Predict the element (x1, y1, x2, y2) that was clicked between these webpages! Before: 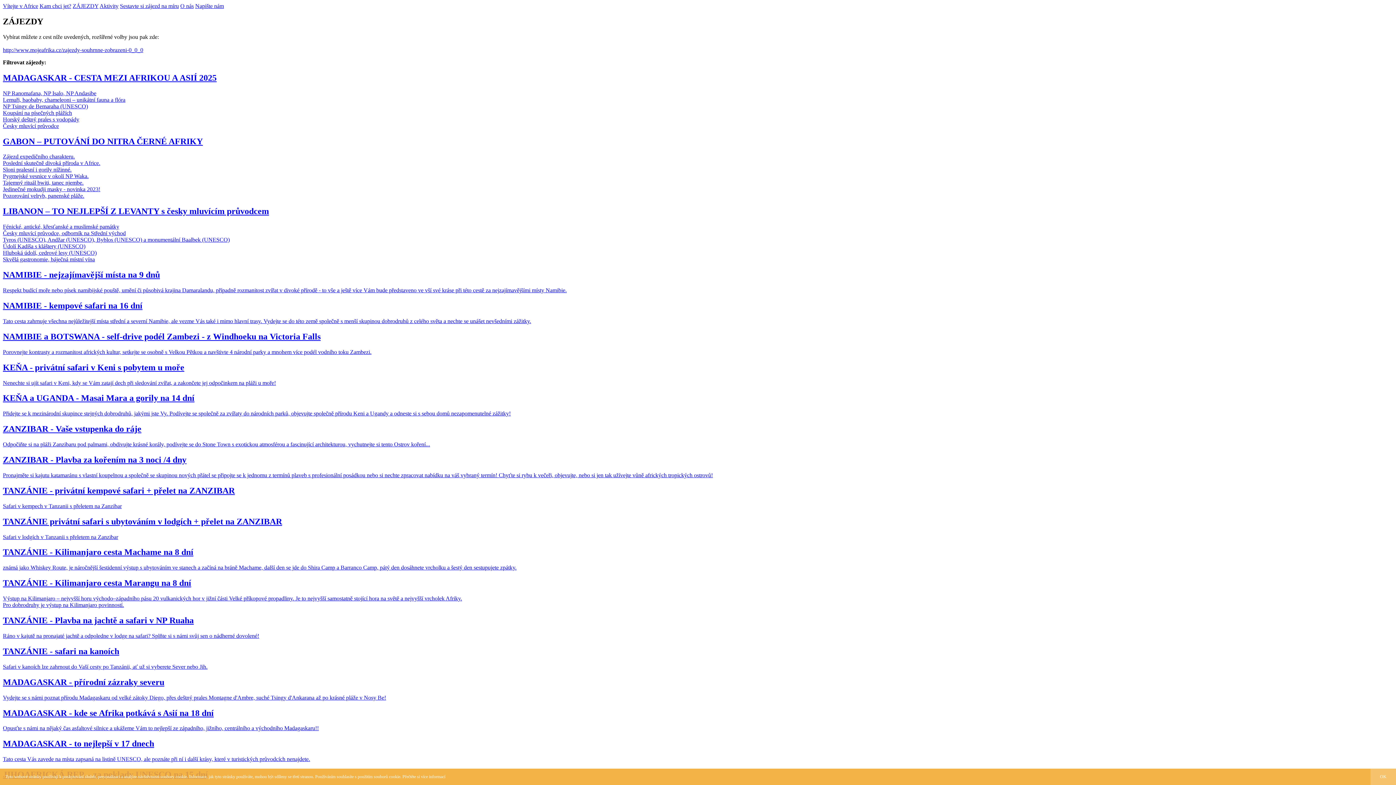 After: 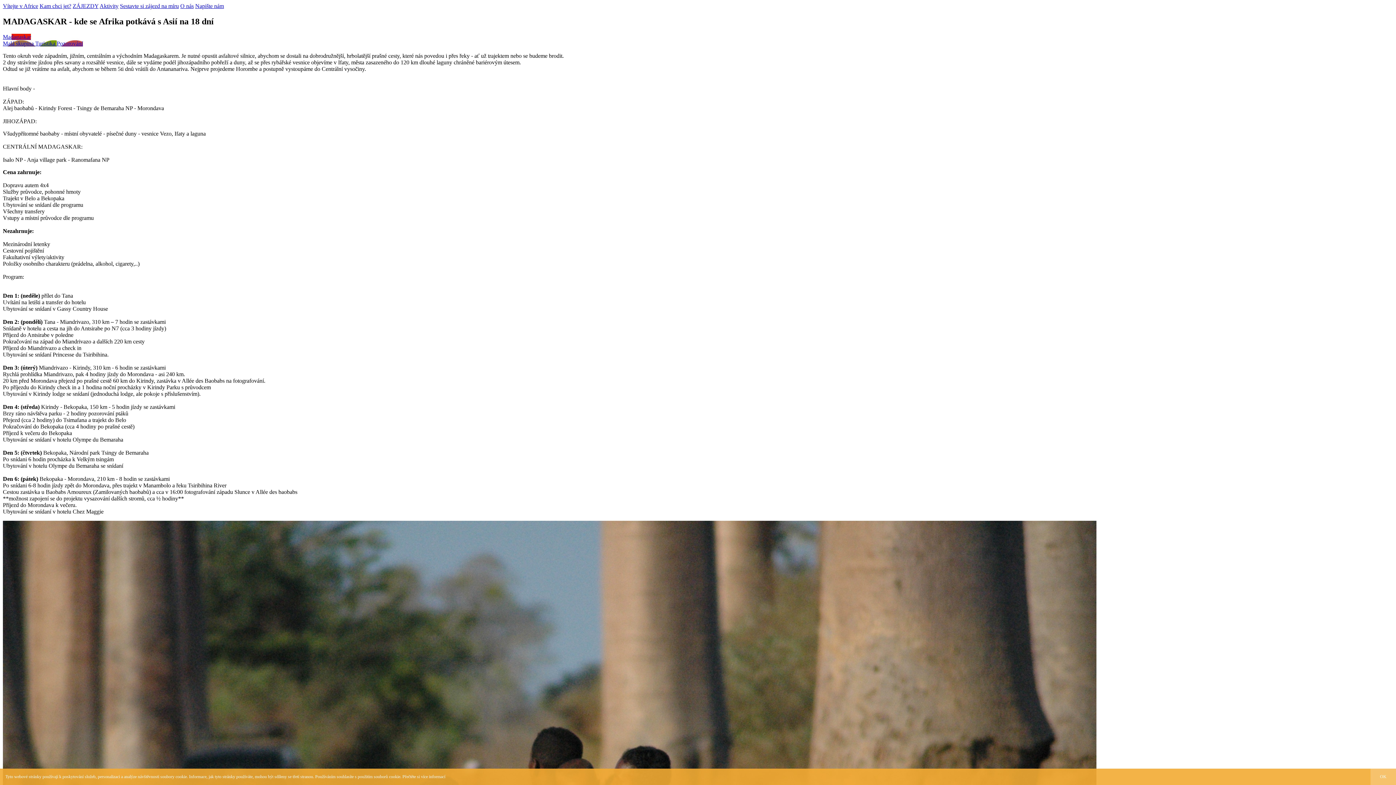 Action: bbox: (2, 708, 1393, 732) label: MADAGASKAR - kde se Afrika potkává s Asií na 18 dní

Opusťte s námi na nějaký čas asfaltové silnice a ukážeme Vám to nejlepší ze západního, jižního, centrálního a východního Madagaskaru!!